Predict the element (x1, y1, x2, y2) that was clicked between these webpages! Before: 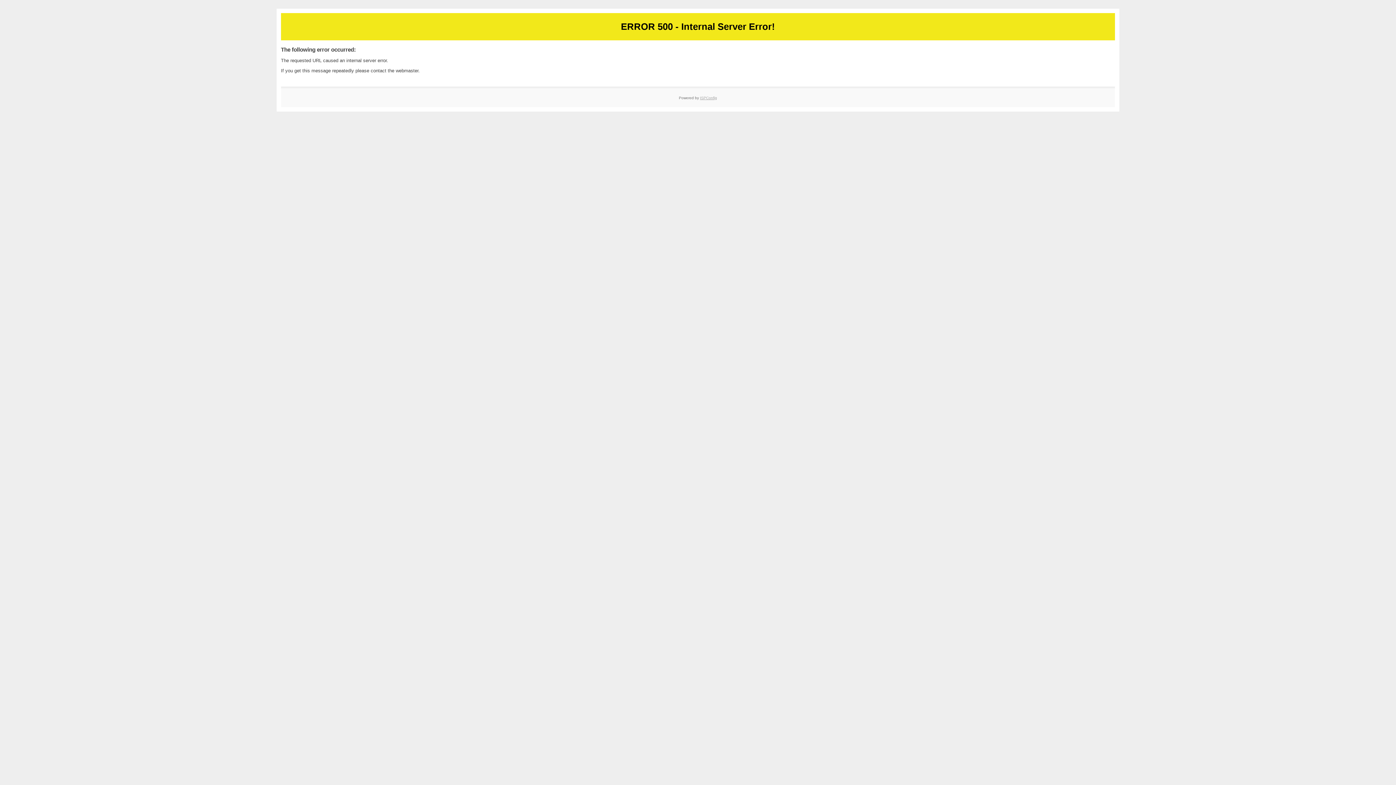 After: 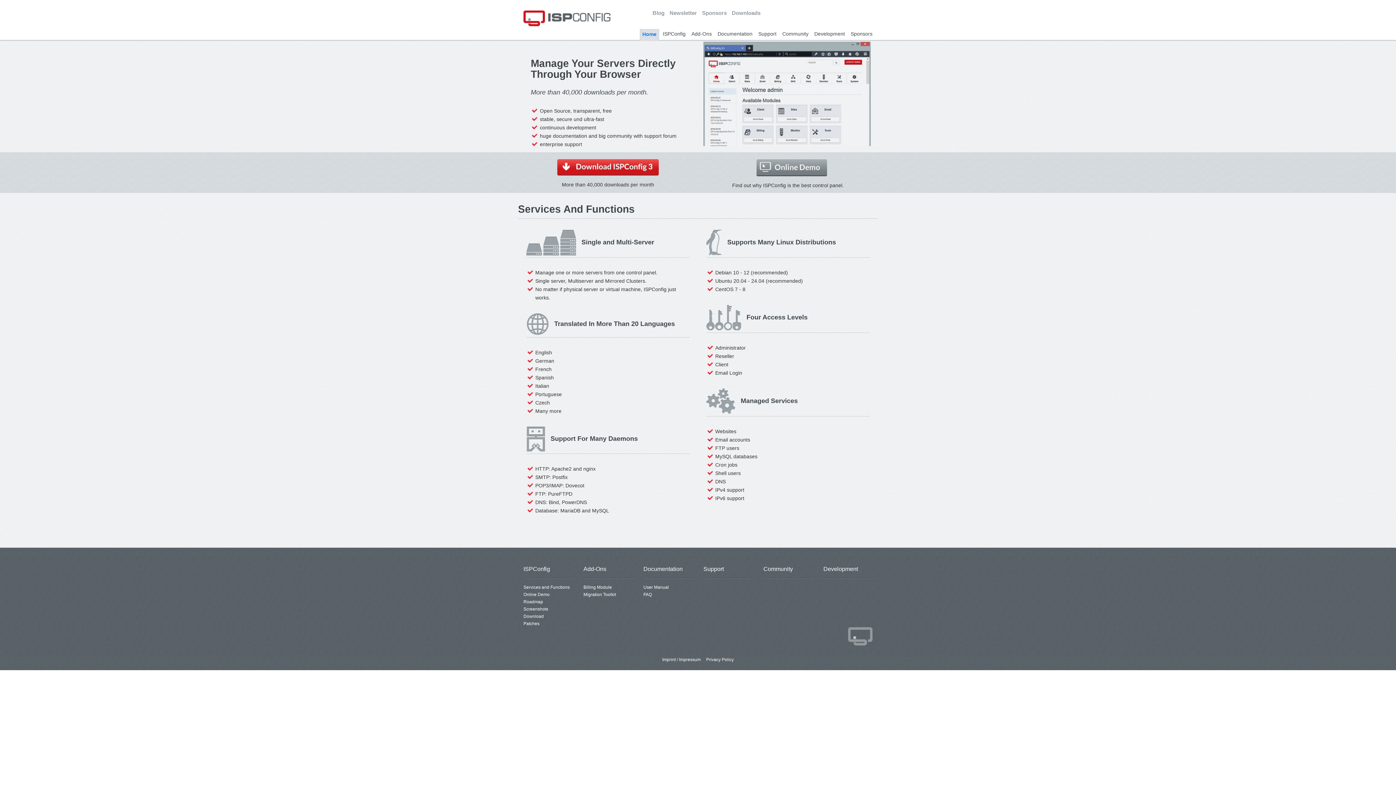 Action: label: ISPConfig bbox: (700, 95, 717, 99)